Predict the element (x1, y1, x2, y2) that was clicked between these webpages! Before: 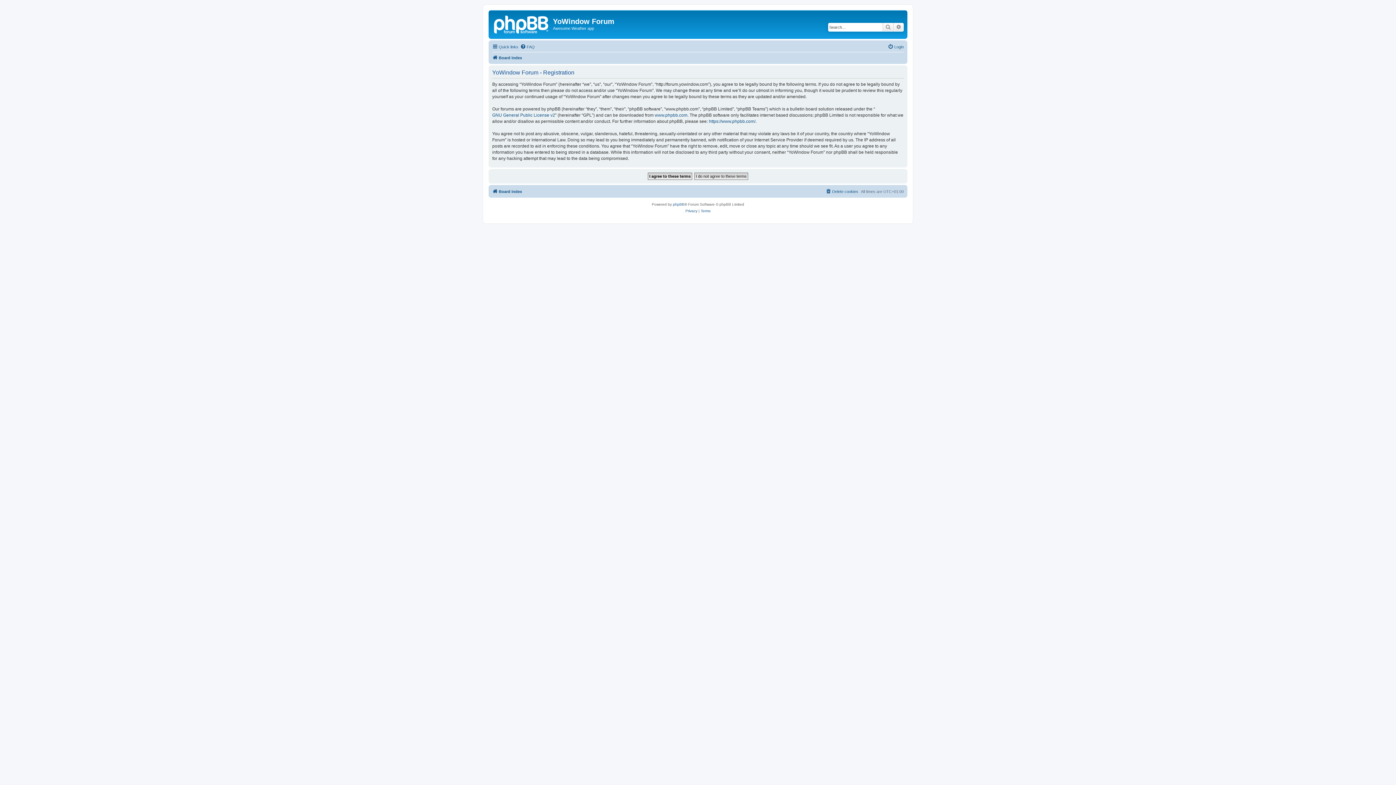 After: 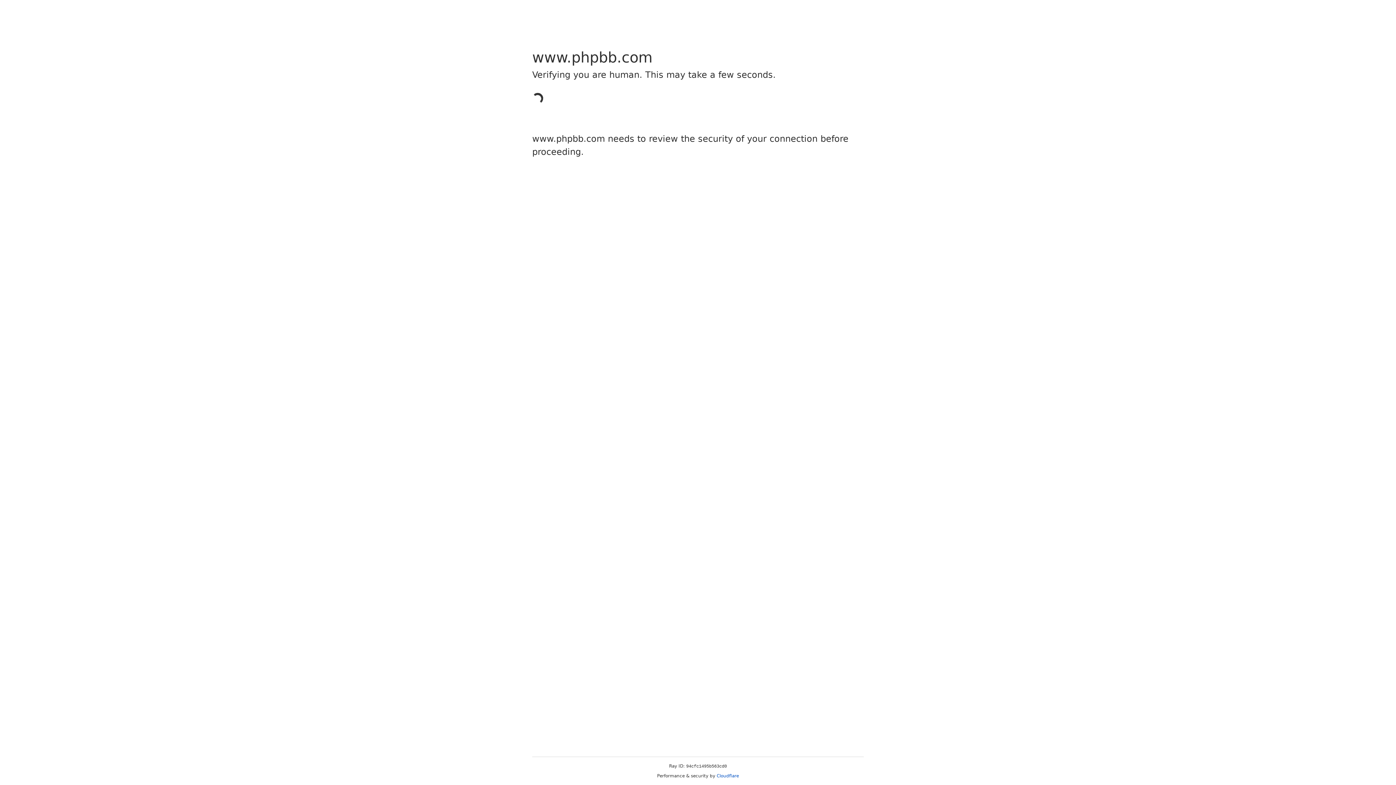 Action: bbox: (673, 201, 684, 207) label: phpBB